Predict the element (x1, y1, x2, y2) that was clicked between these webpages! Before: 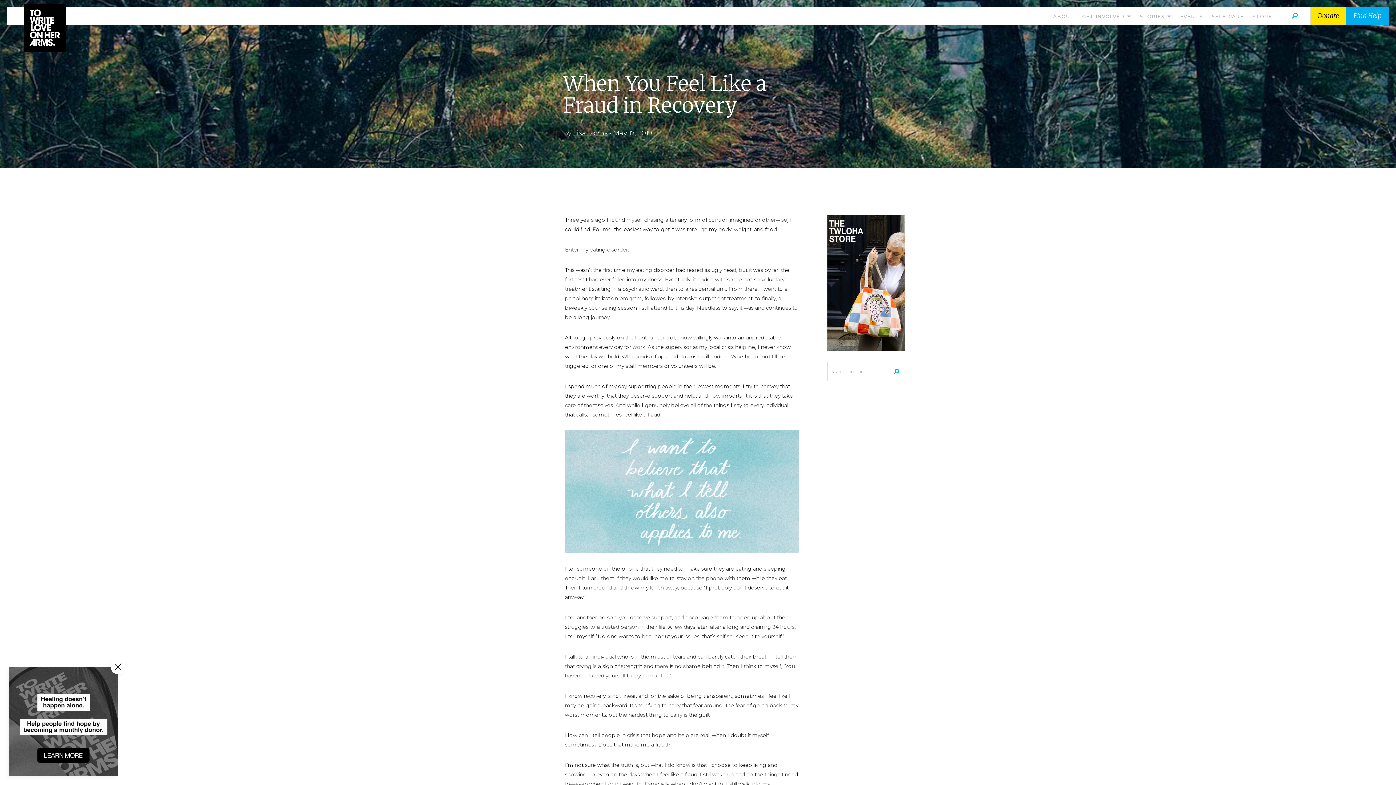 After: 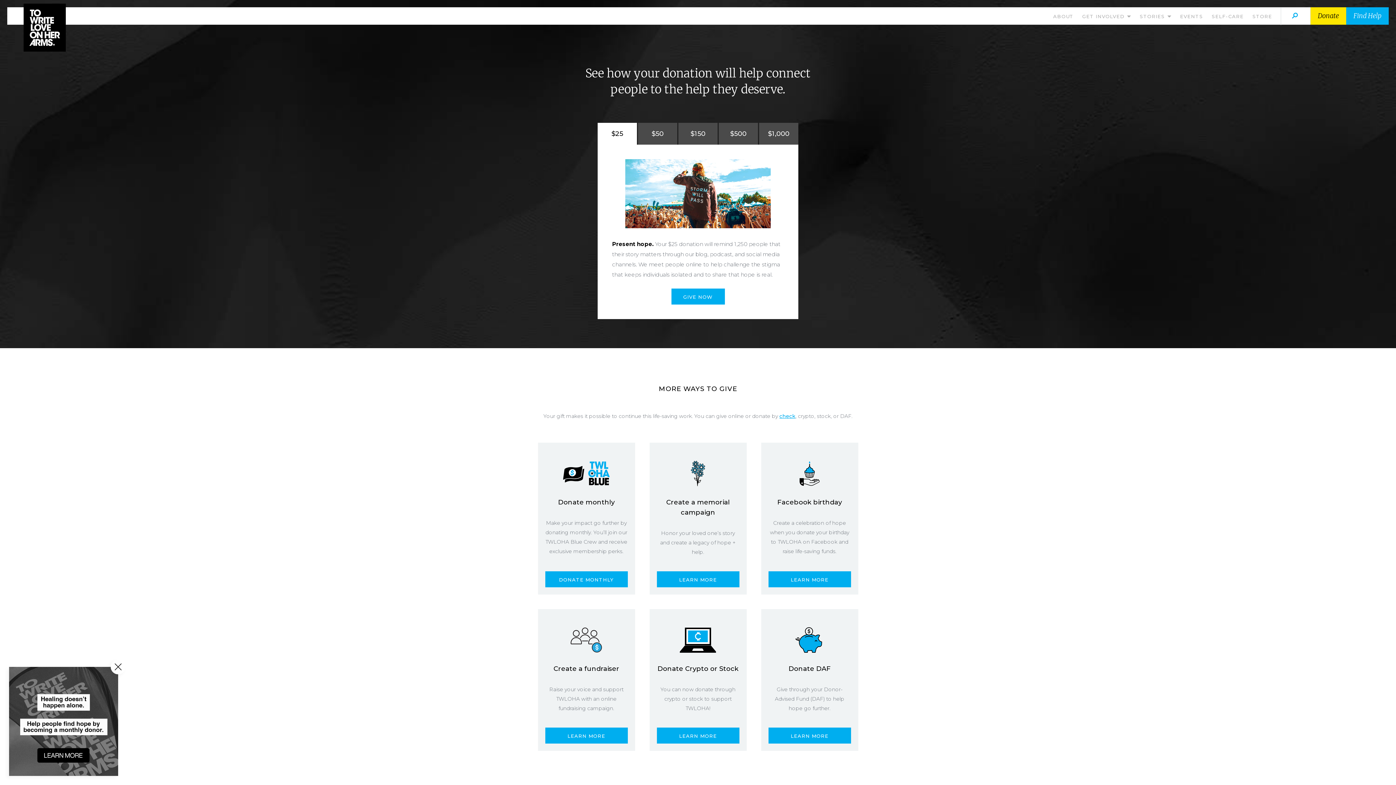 Action: label: Donate bbox: (1310, 7, 1346, 24)